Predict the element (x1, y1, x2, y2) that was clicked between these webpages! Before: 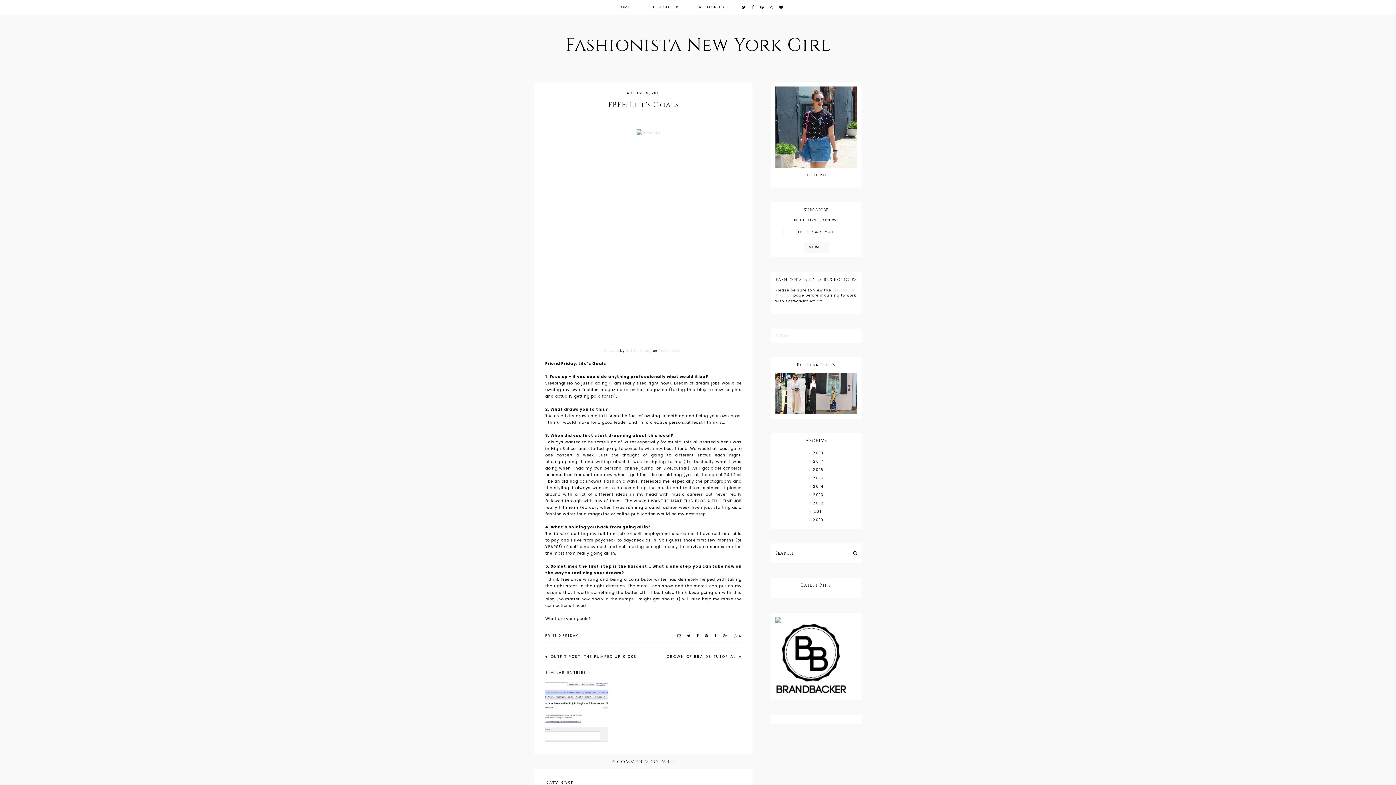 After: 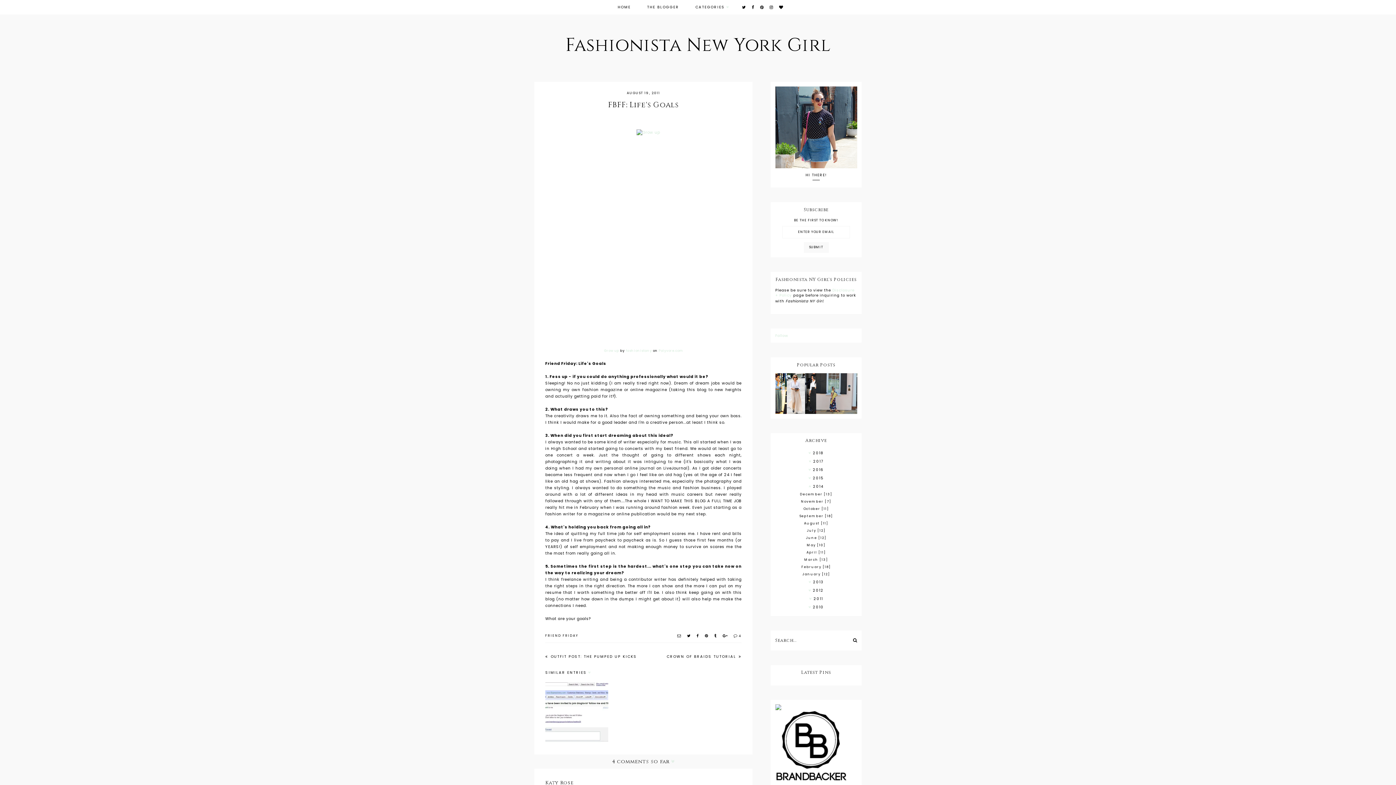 Action: bbox: (775, 482, 857, 491)